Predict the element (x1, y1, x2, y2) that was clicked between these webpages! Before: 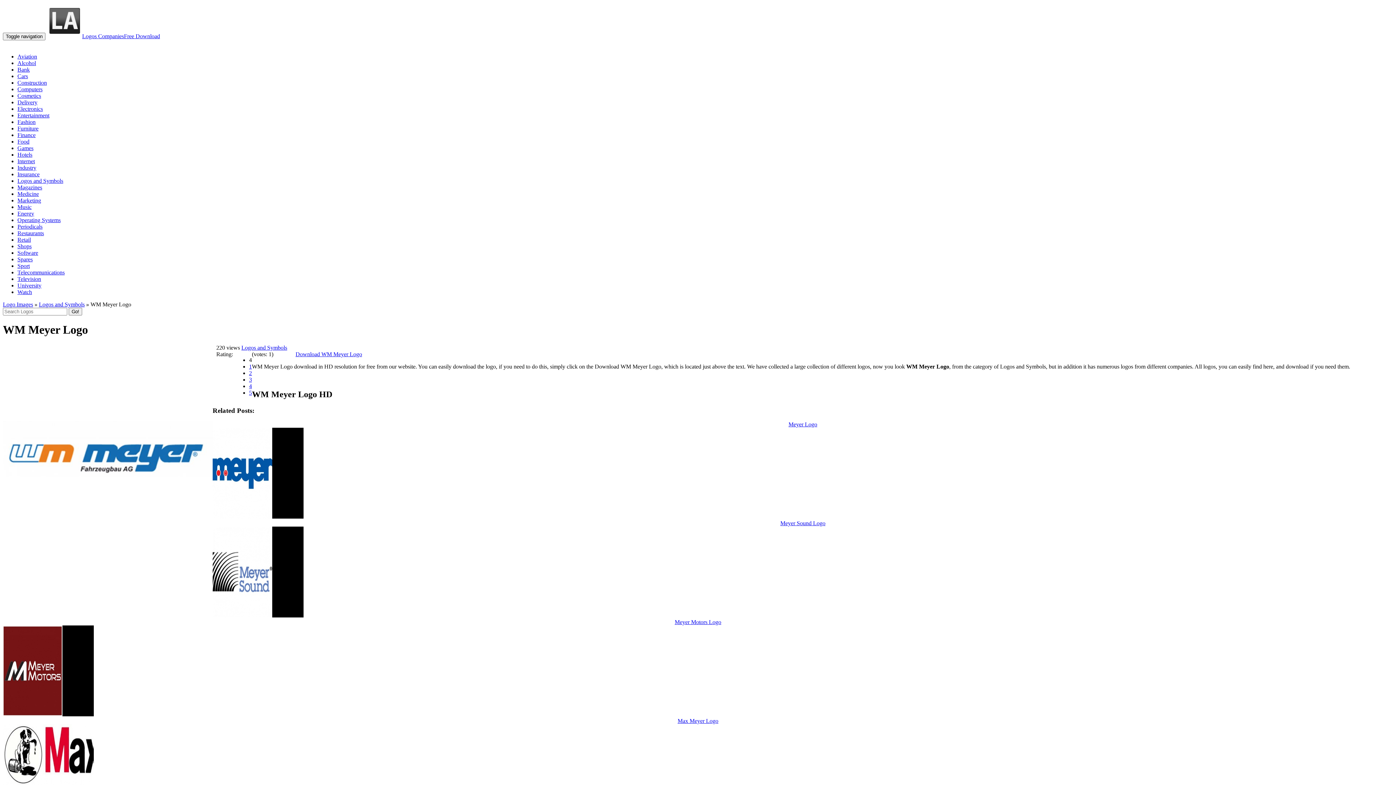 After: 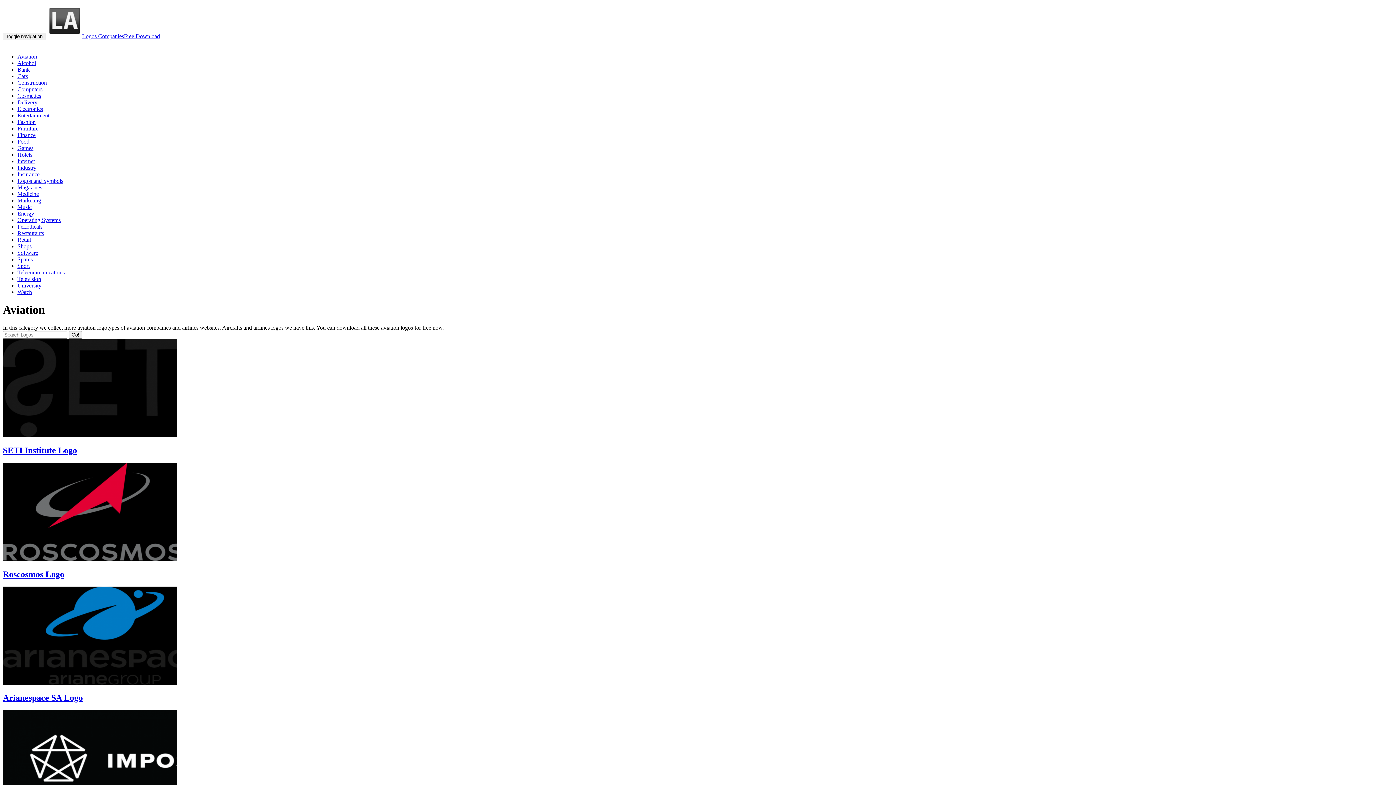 Action: bbox: (17, 53, 37, 59) label: Aviation